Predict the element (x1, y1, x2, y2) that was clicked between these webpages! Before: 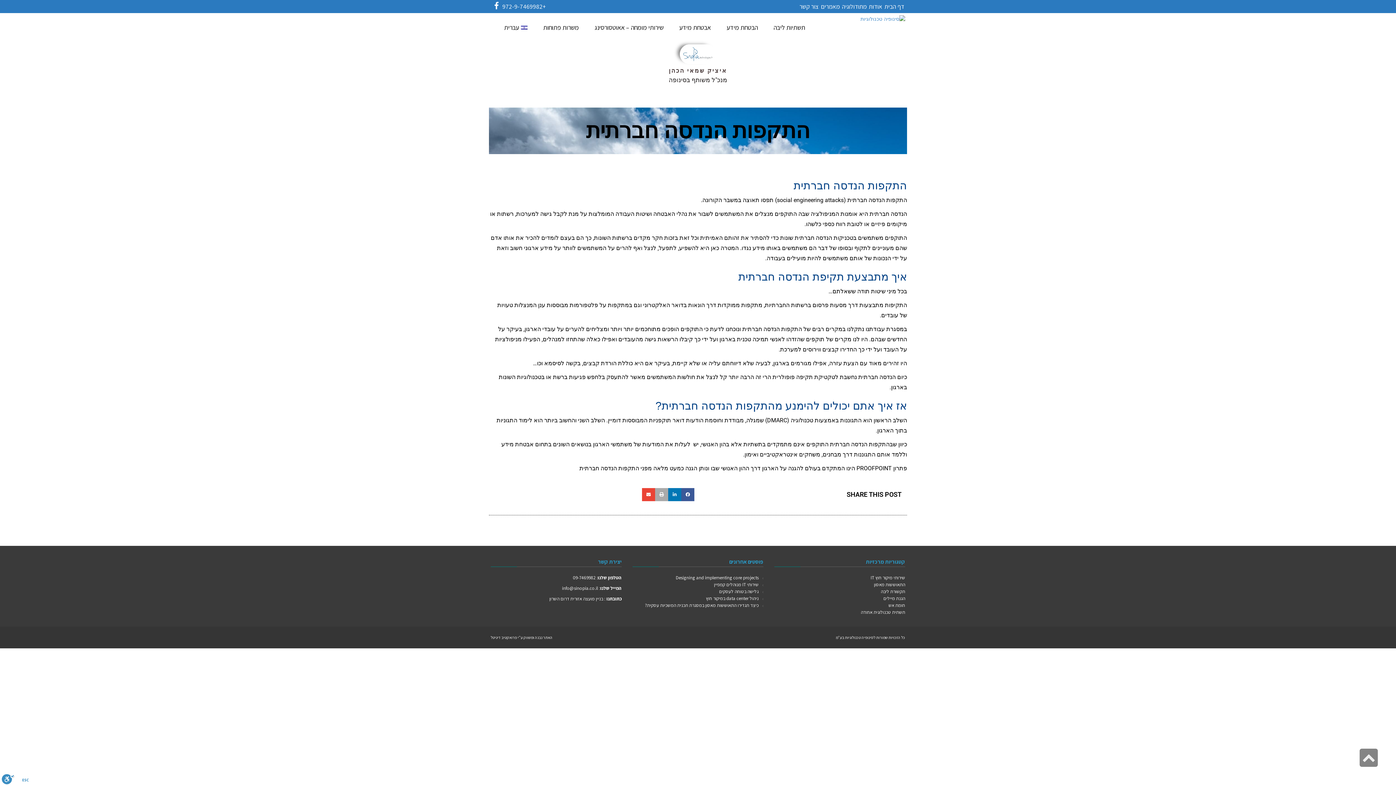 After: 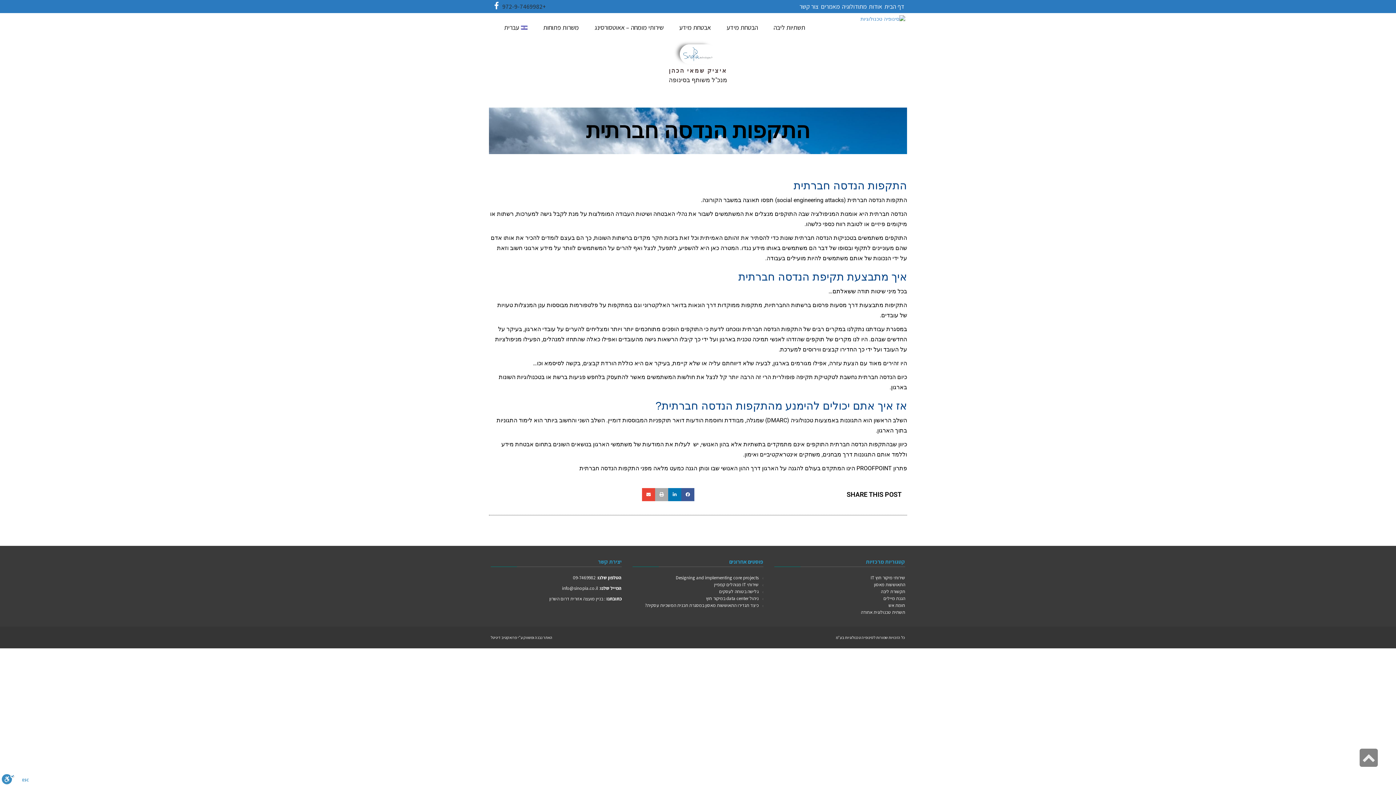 Action: label: +972-9-7469982 bbox: (502, 2, 546, 10)